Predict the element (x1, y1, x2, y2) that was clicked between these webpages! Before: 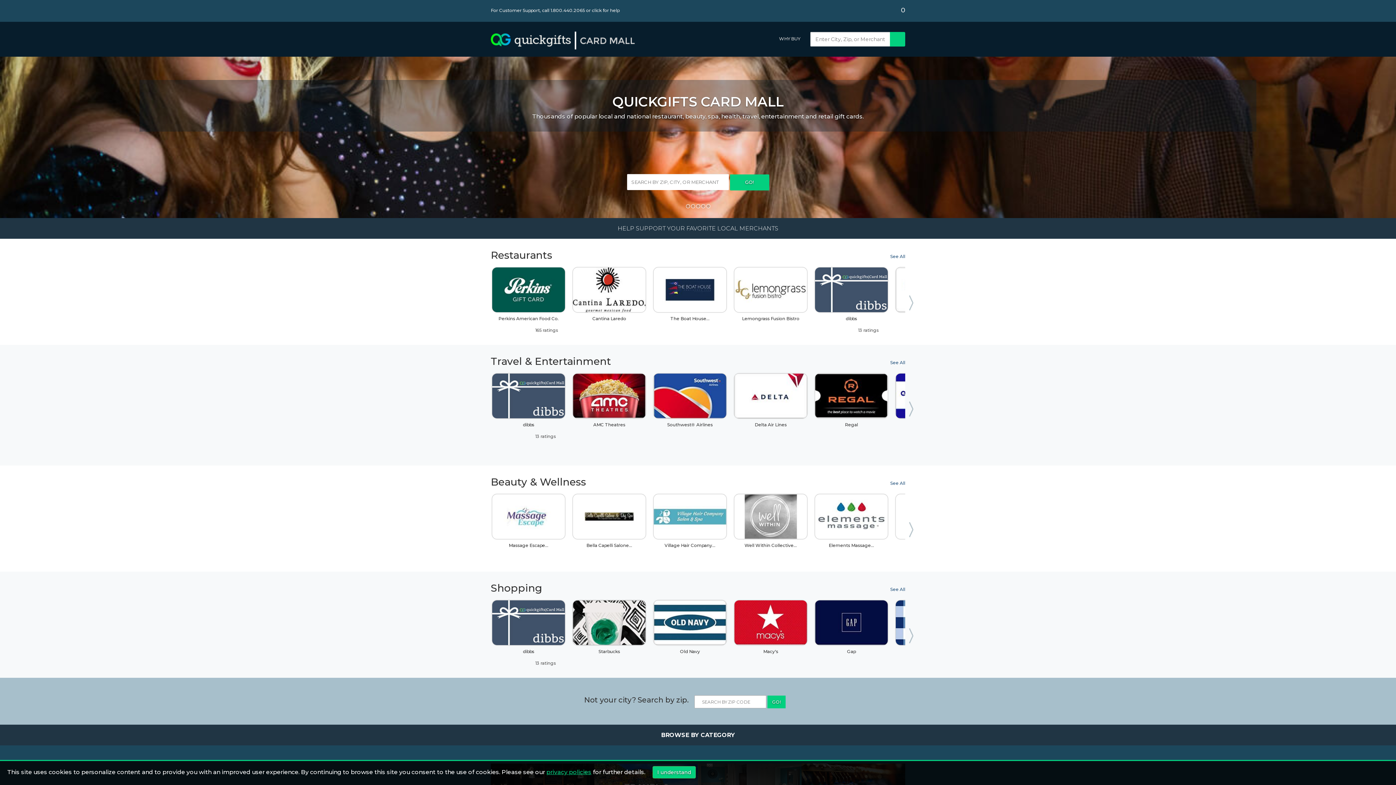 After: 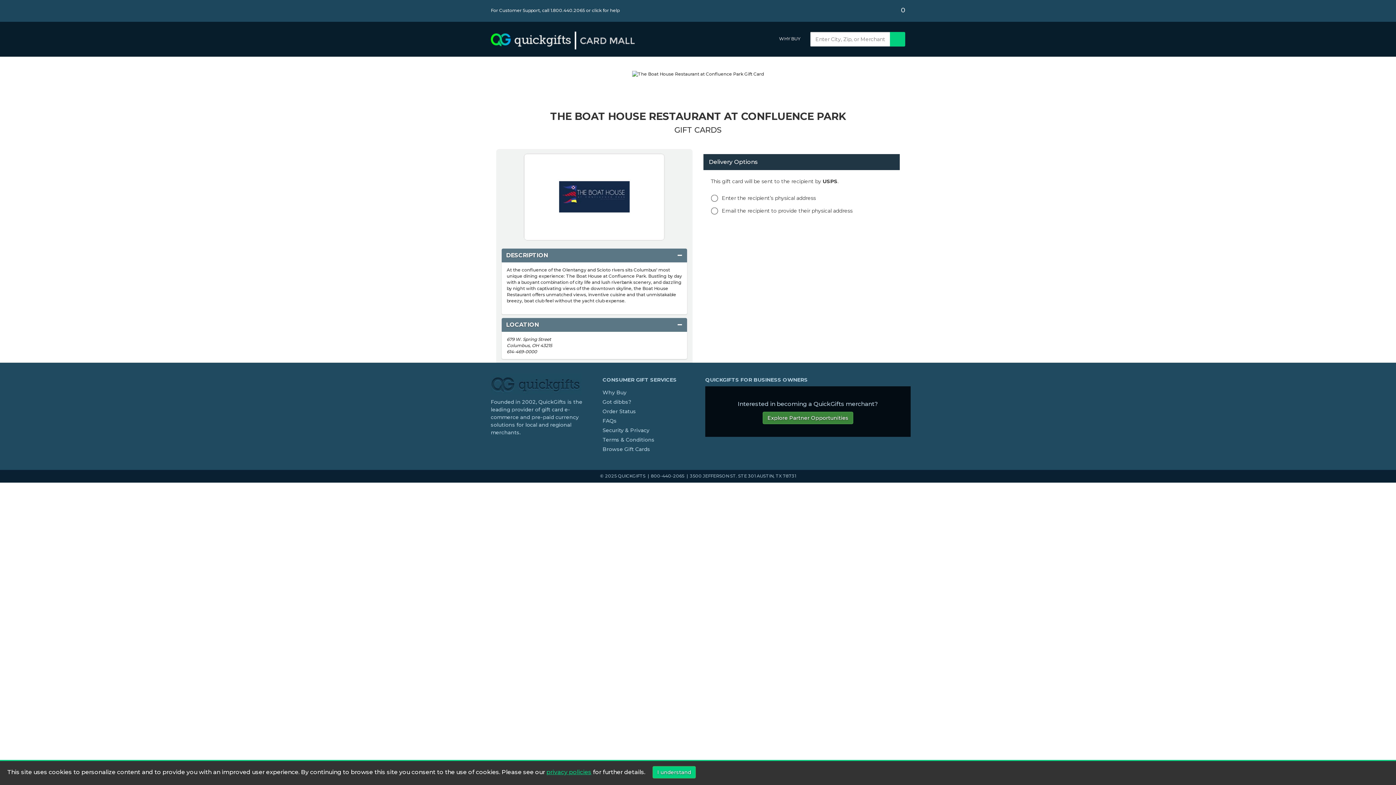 Action: label: The Boat House… bbox: (653, 267, 726, 334)